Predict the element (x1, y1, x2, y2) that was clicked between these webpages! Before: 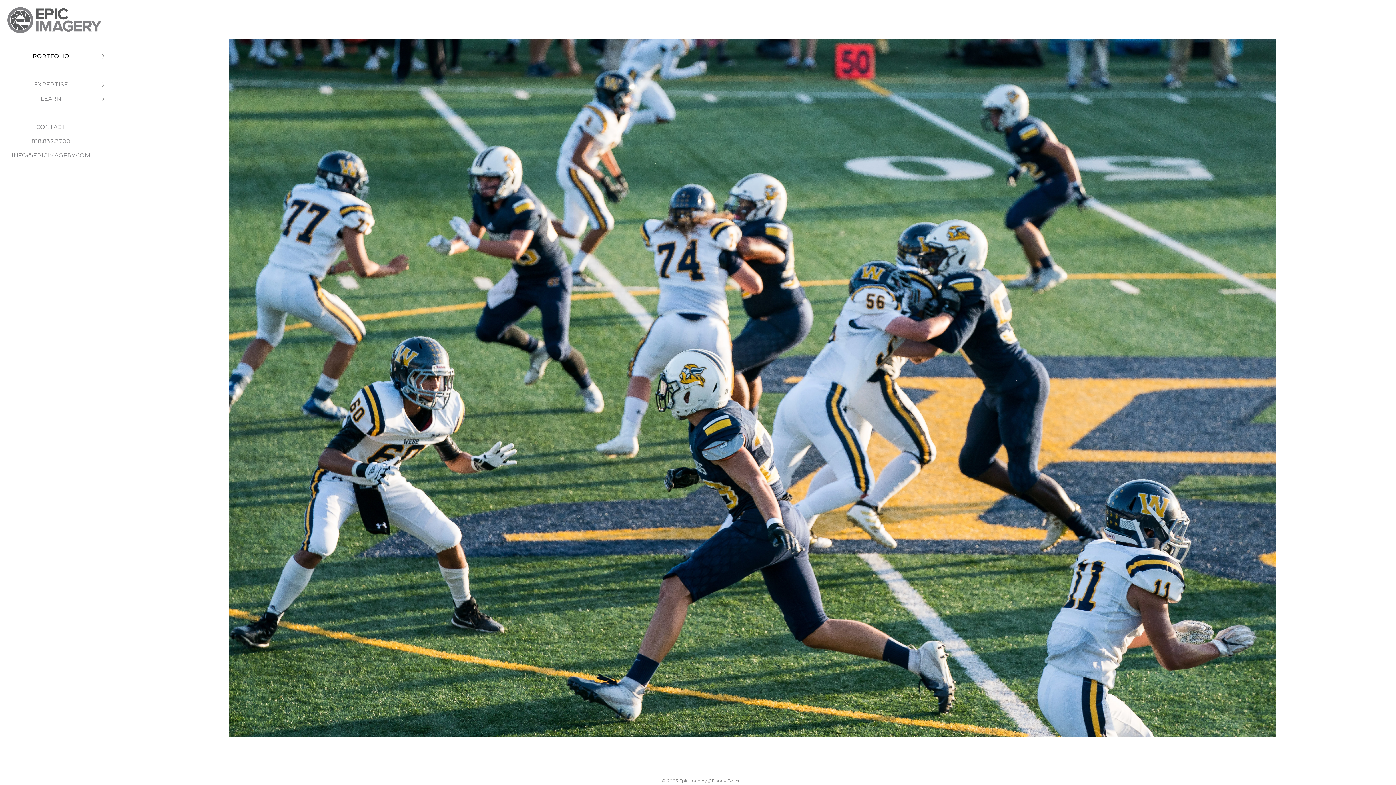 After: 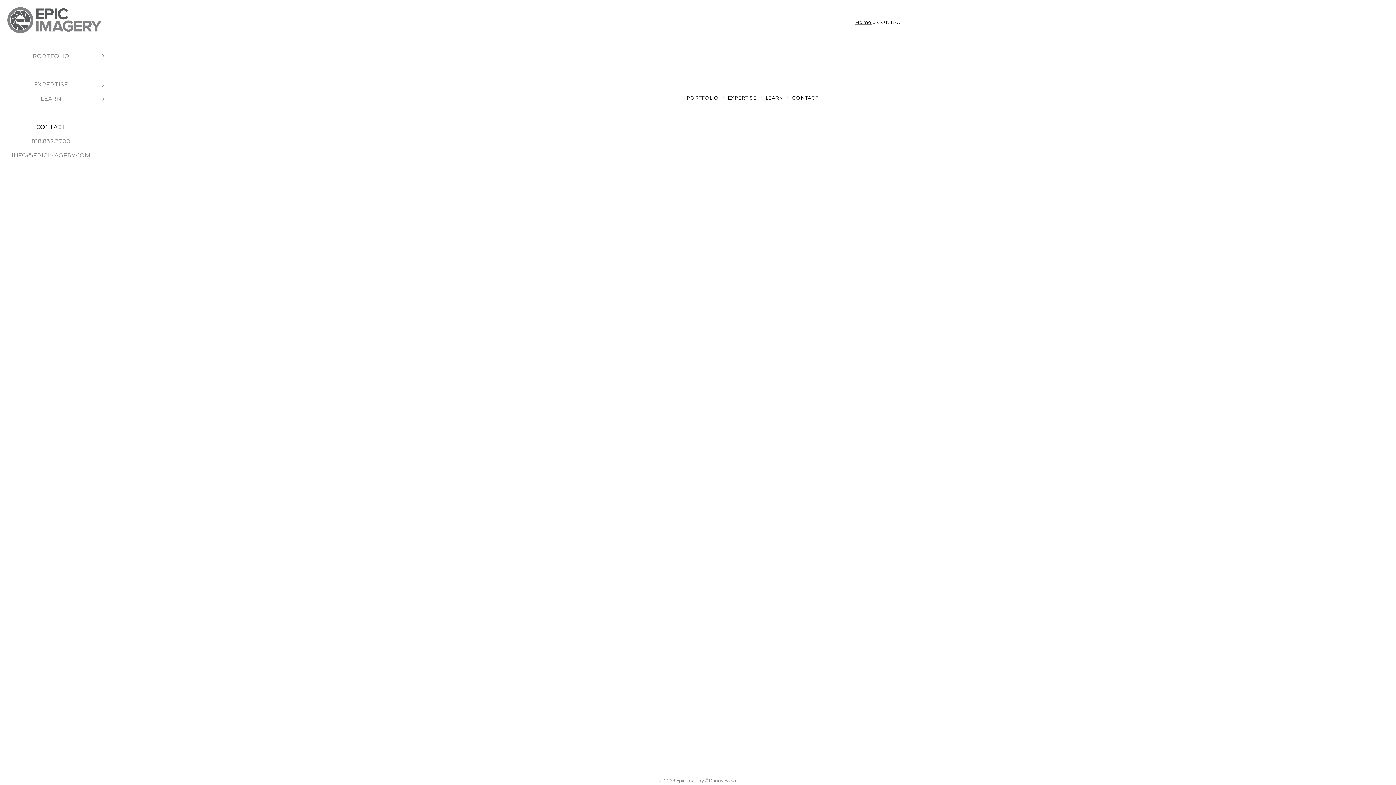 Action: bbox: (36, 123, 65, 130) label: CONTACT